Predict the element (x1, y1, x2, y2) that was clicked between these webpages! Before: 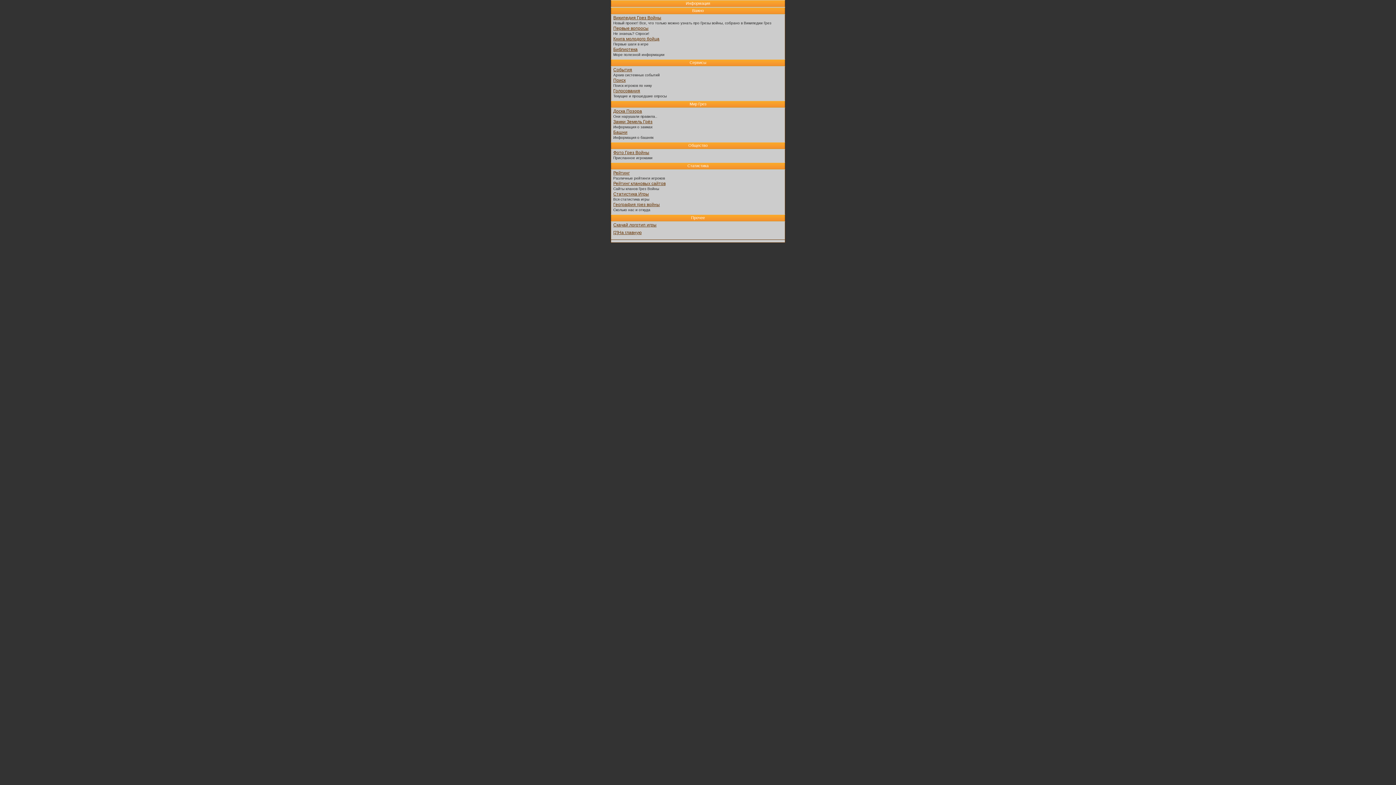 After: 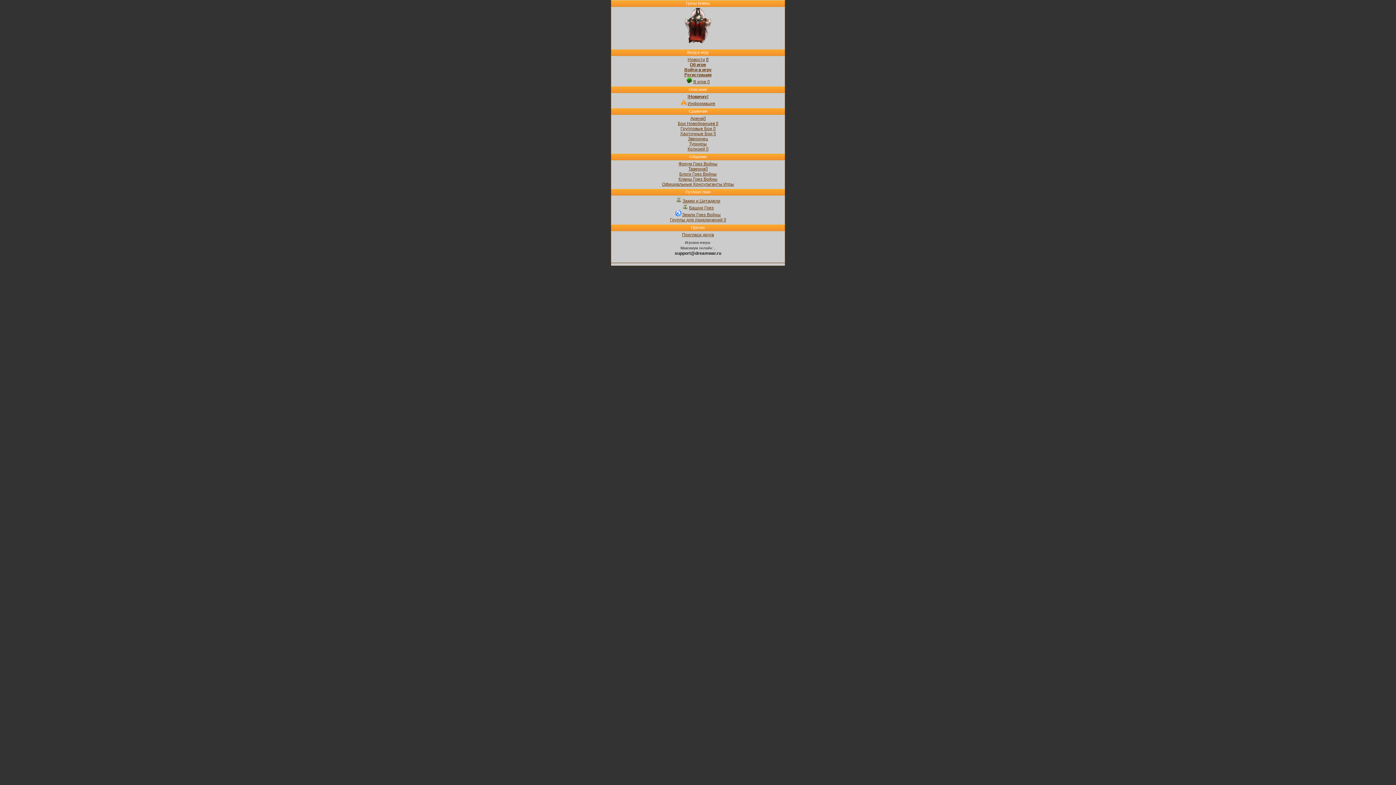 Action: label: Фото Грез Войны bbox: (613, 150, 649, 155)